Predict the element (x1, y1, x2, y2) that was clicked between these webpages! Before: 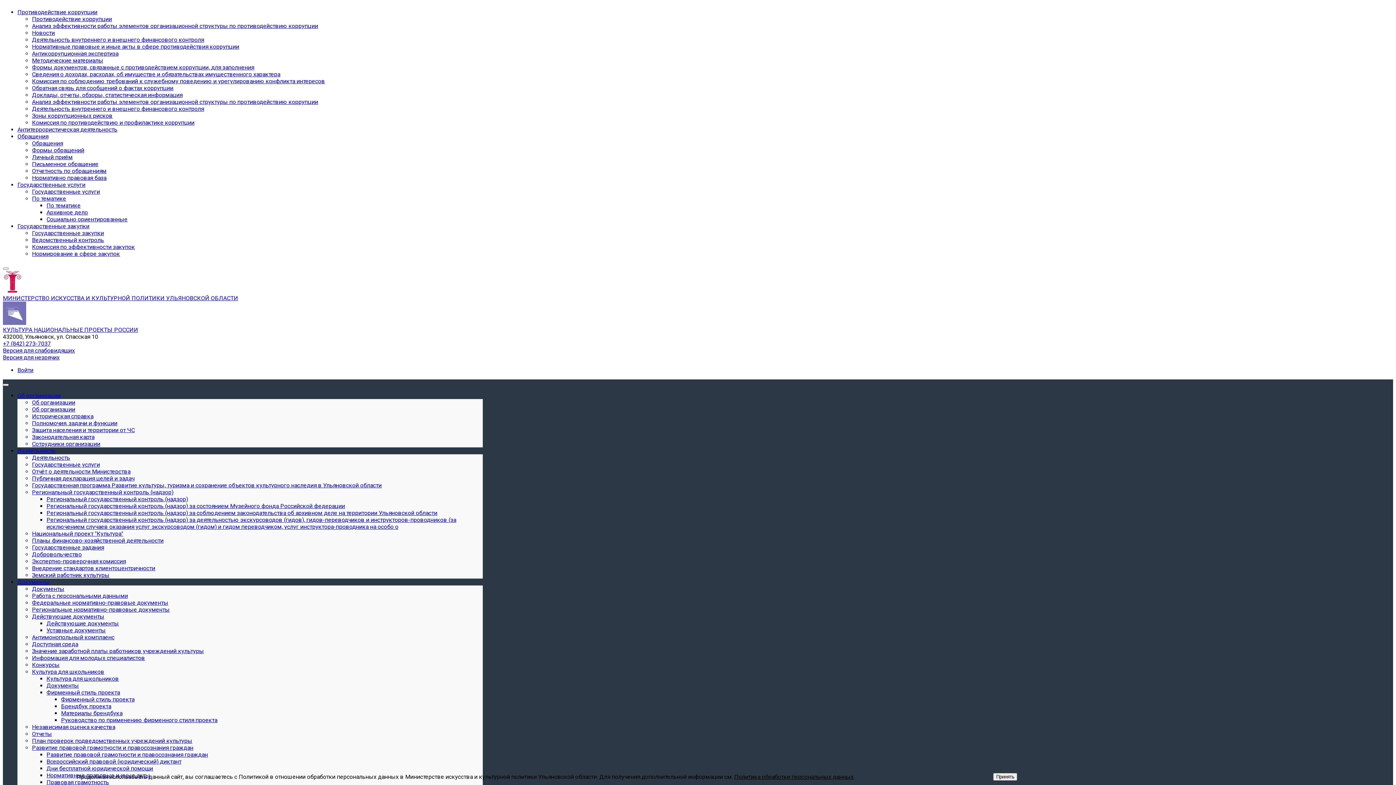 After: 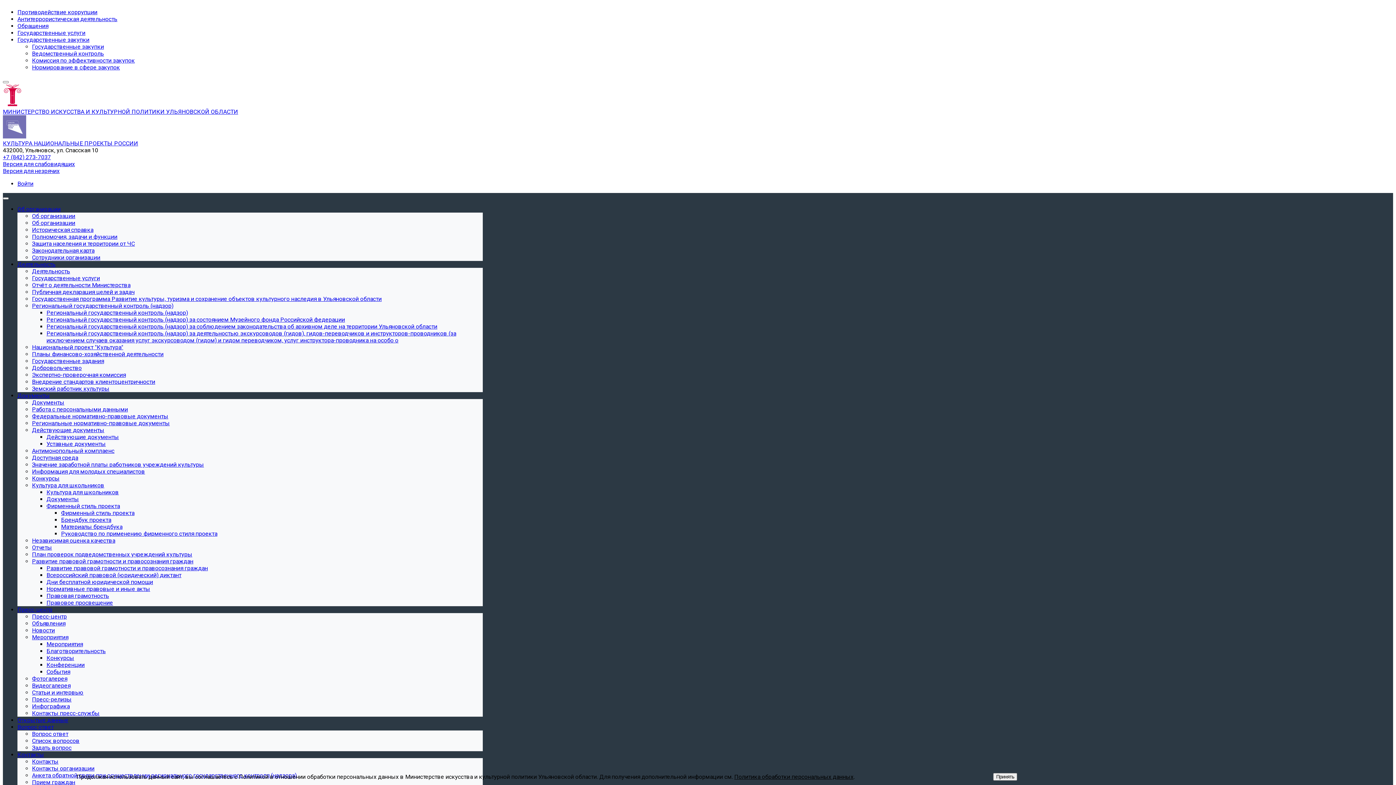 Action: label: Публичная декларация целей и задач bbox: (32, 475, 134, 482)